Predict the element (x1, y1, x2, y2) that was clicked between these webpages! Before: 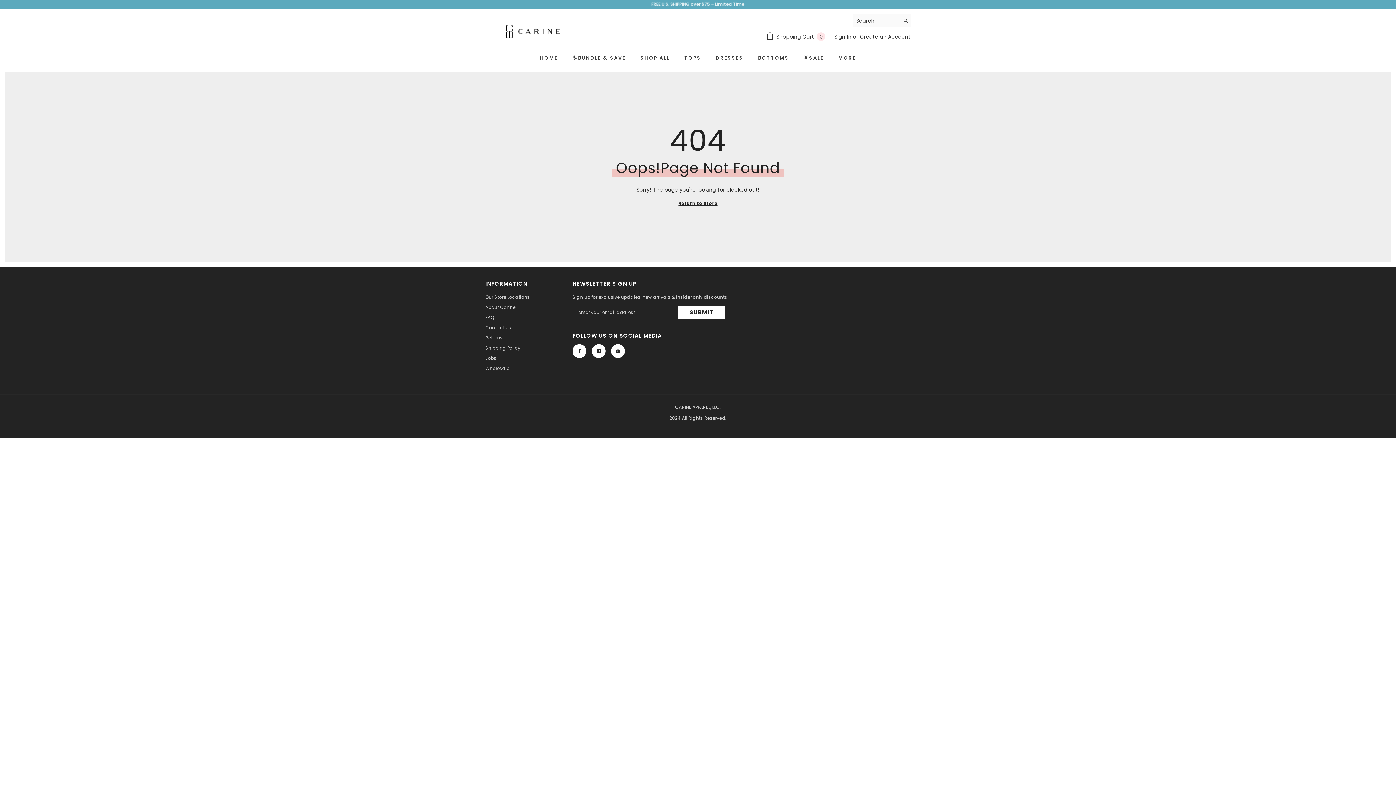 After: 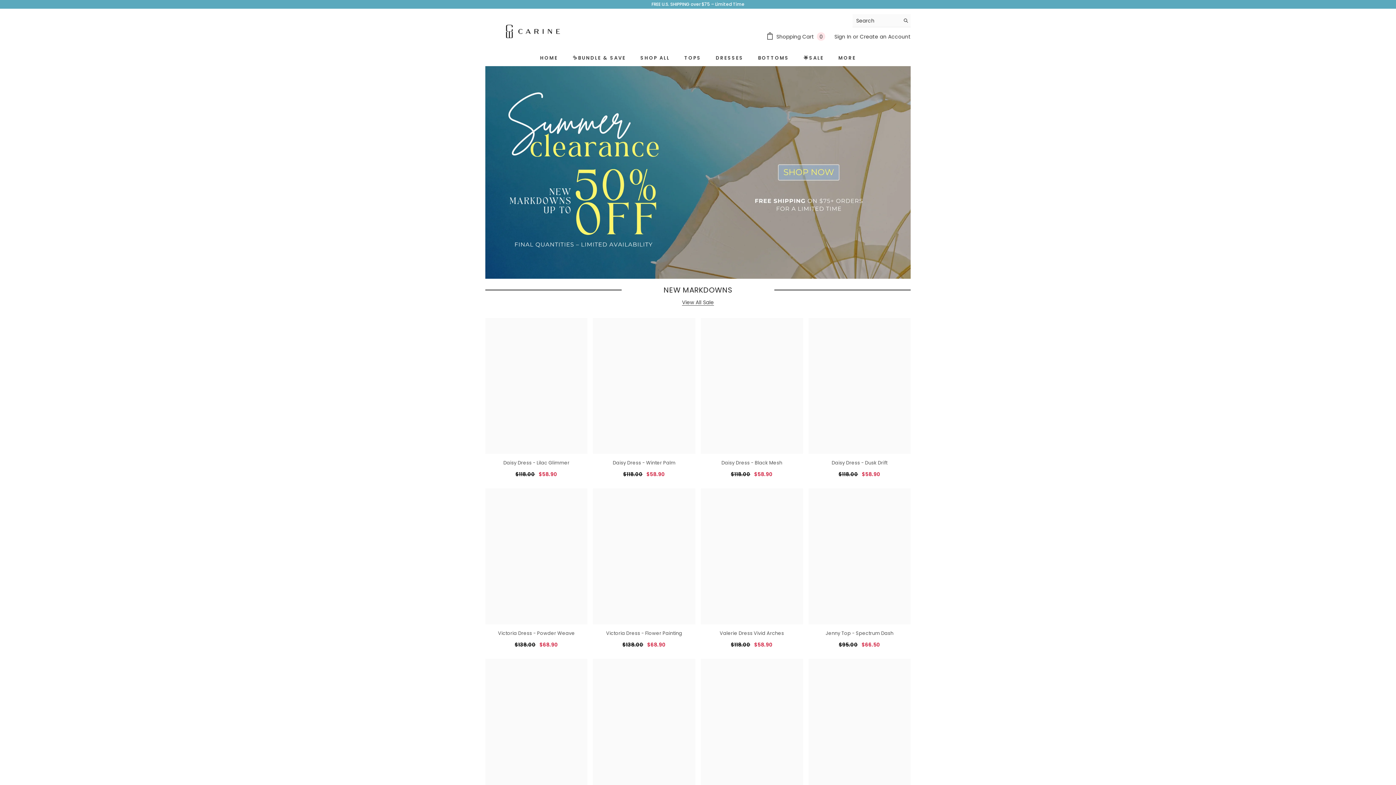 Action: bbox: (831, 54, 863, 66) label: MORE